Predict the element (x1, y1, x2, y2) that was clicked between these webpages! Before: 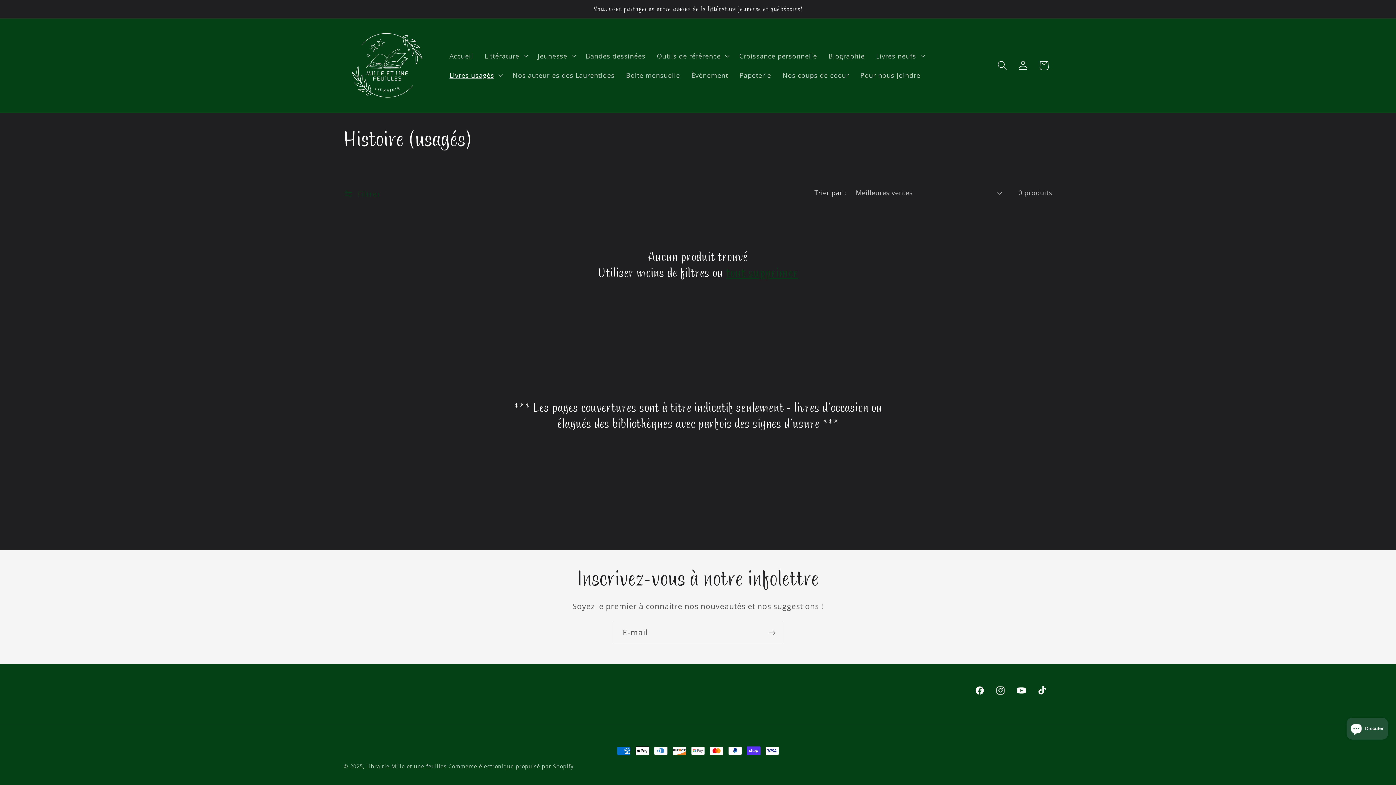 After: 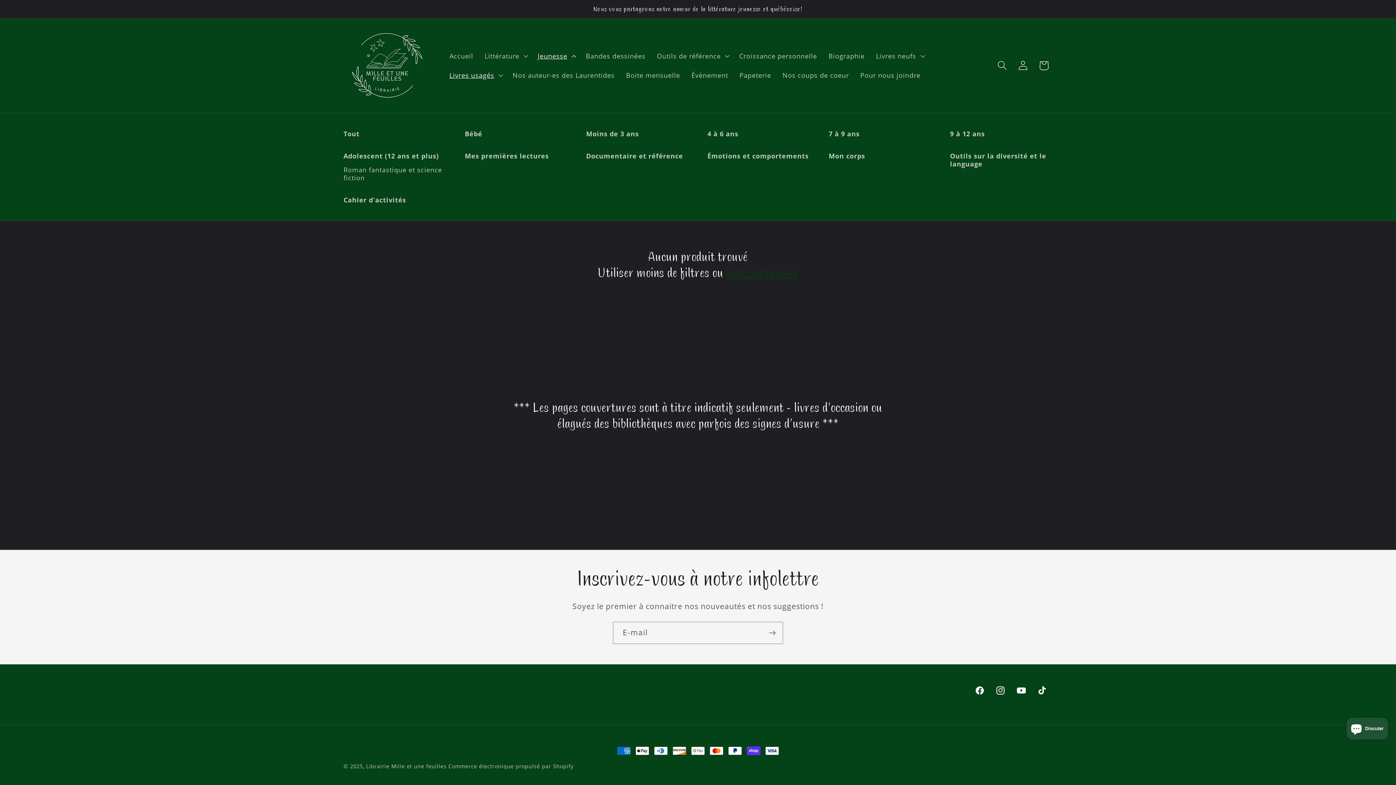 Action: bbox: (532, 46, 580, 65) label: Jeunesse